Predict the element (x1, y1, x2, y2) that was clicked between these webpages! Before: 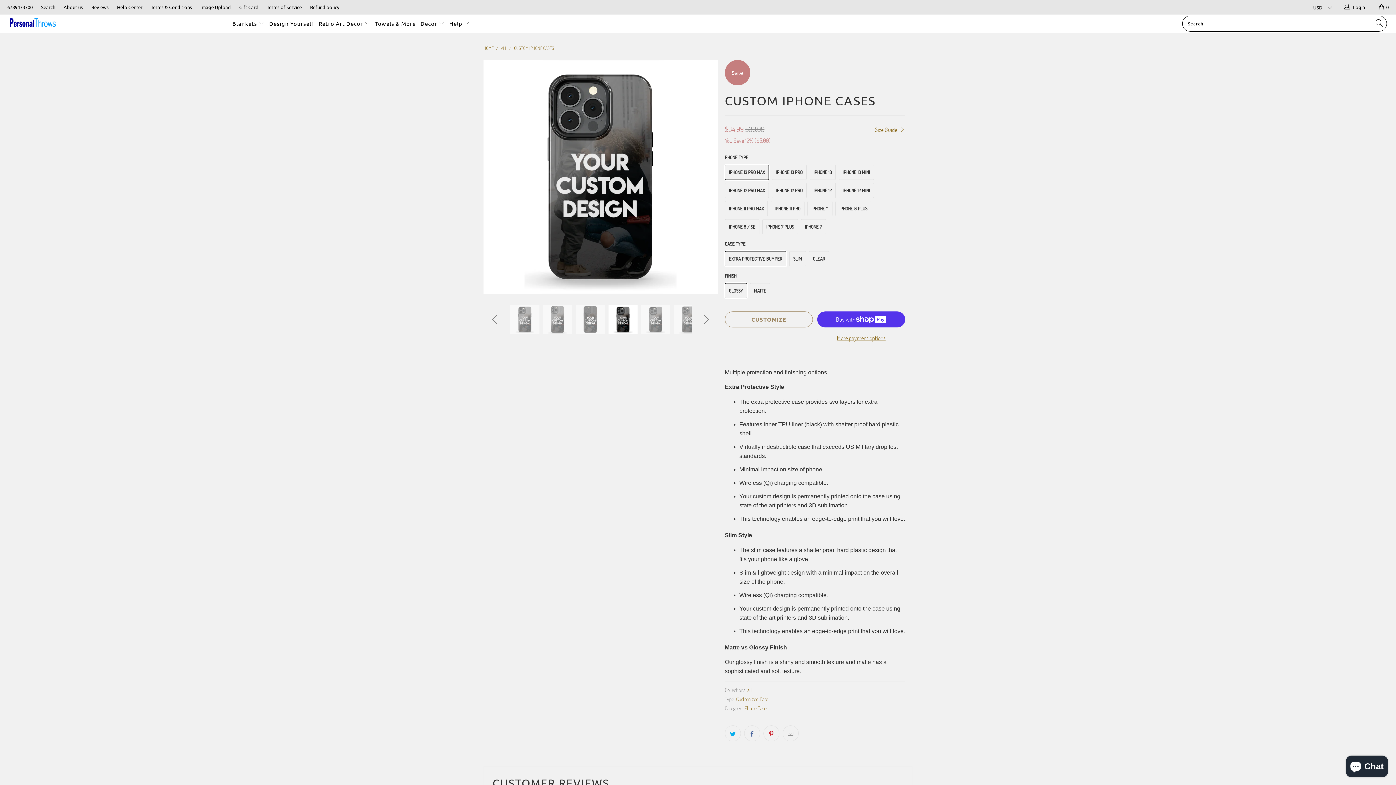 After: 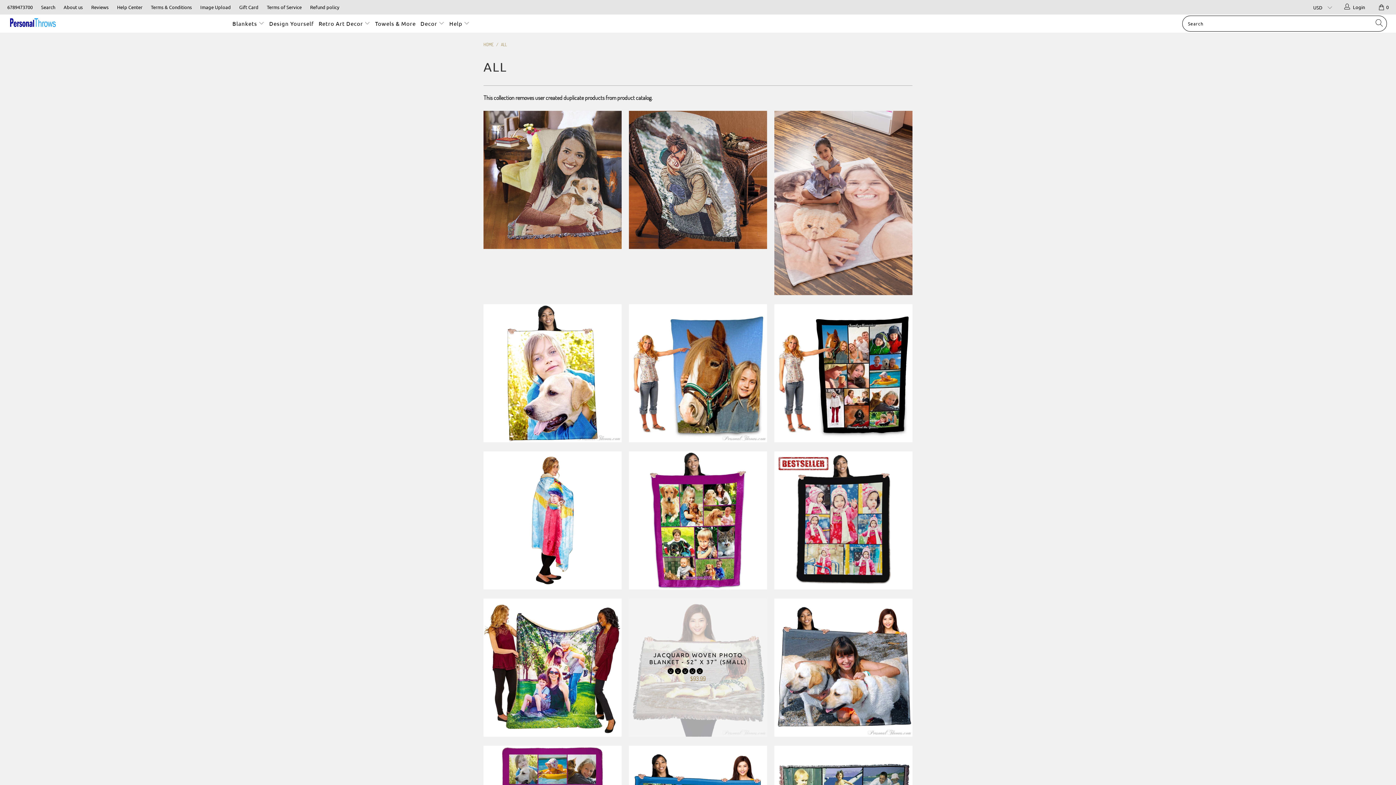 Action: label: all bbox: (747, 686, 751, 693)